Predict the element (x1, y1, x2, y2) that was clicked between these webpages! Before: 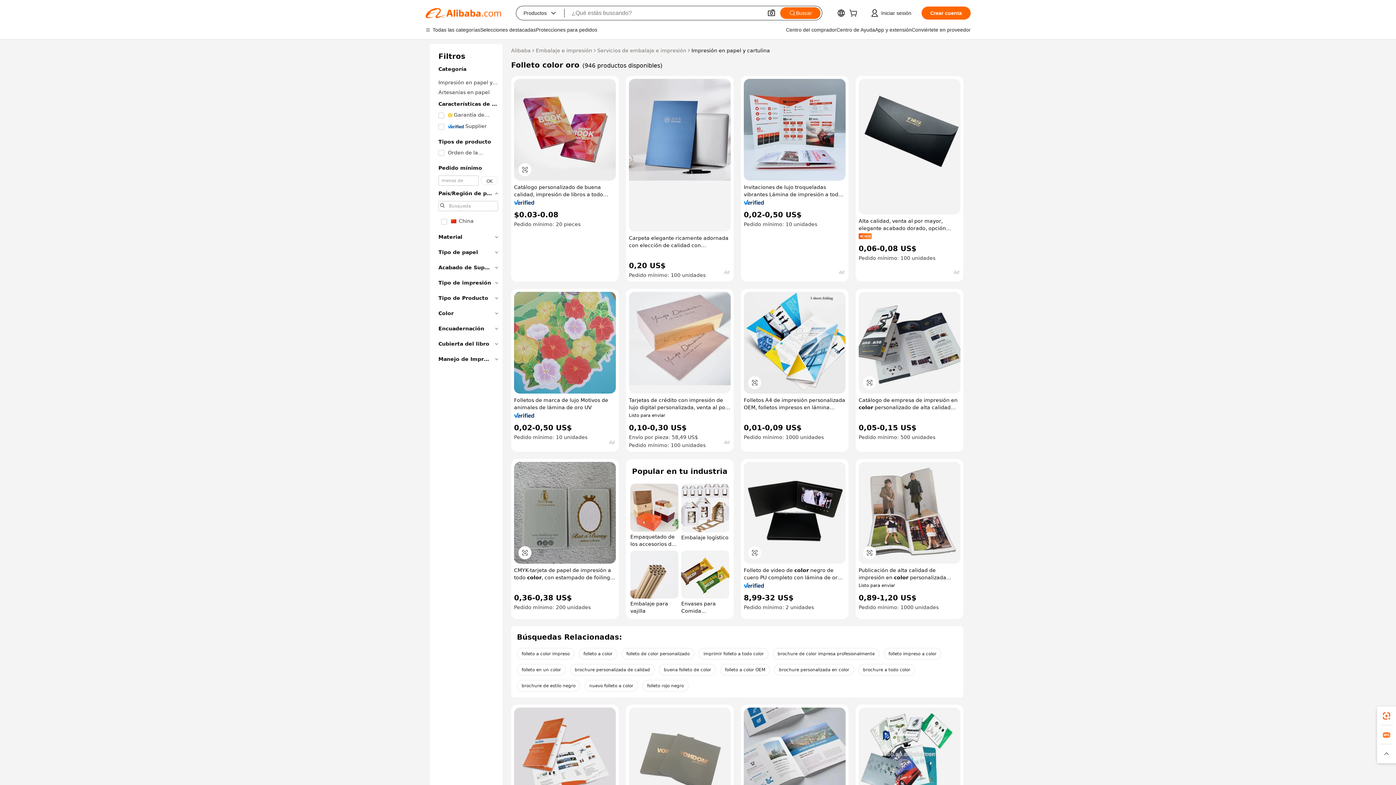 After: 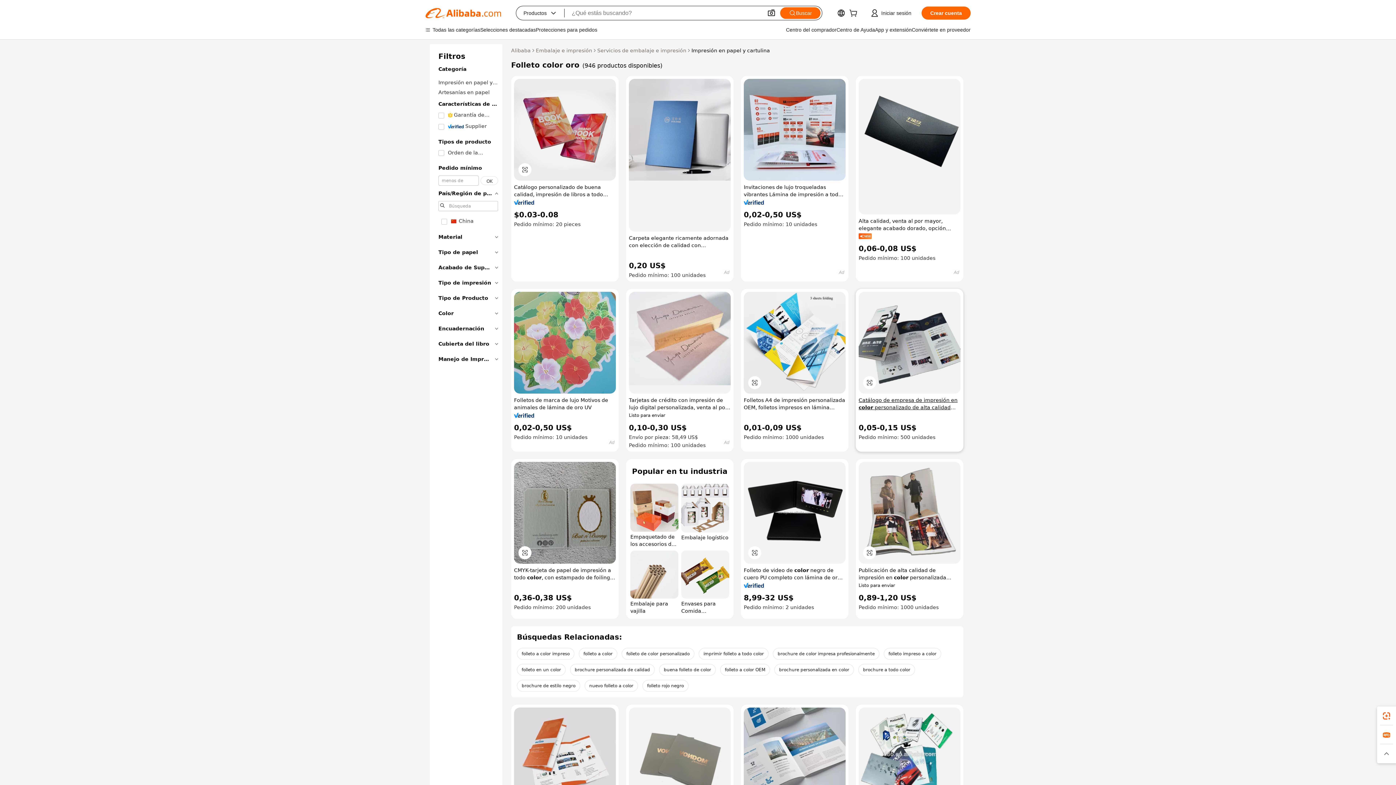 Action: bbox: (858, 396, 960, 411) label: Catálogo de empresa de impresión en color personalizado de alta calidad Estampado de lámina dorada Impresión digital Revista Impresión Folleto